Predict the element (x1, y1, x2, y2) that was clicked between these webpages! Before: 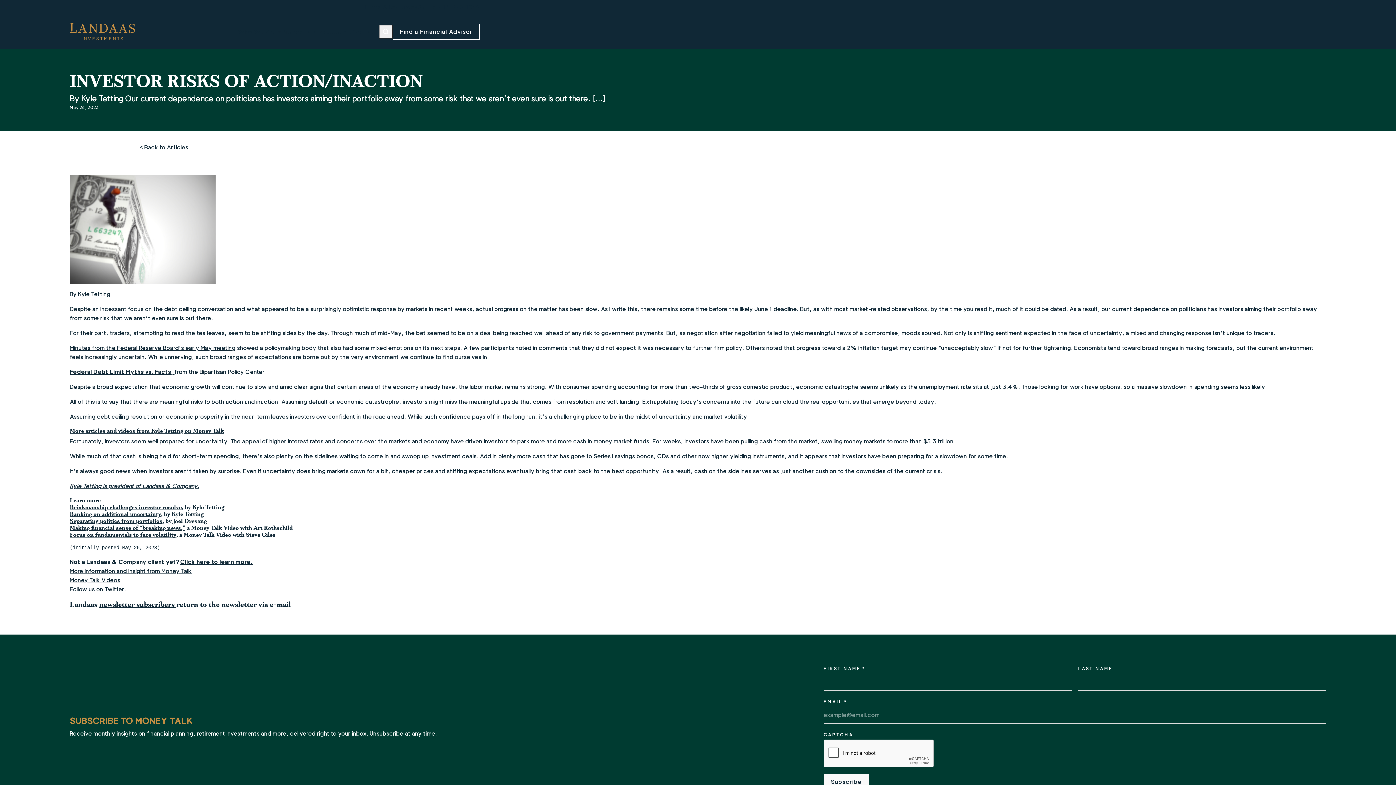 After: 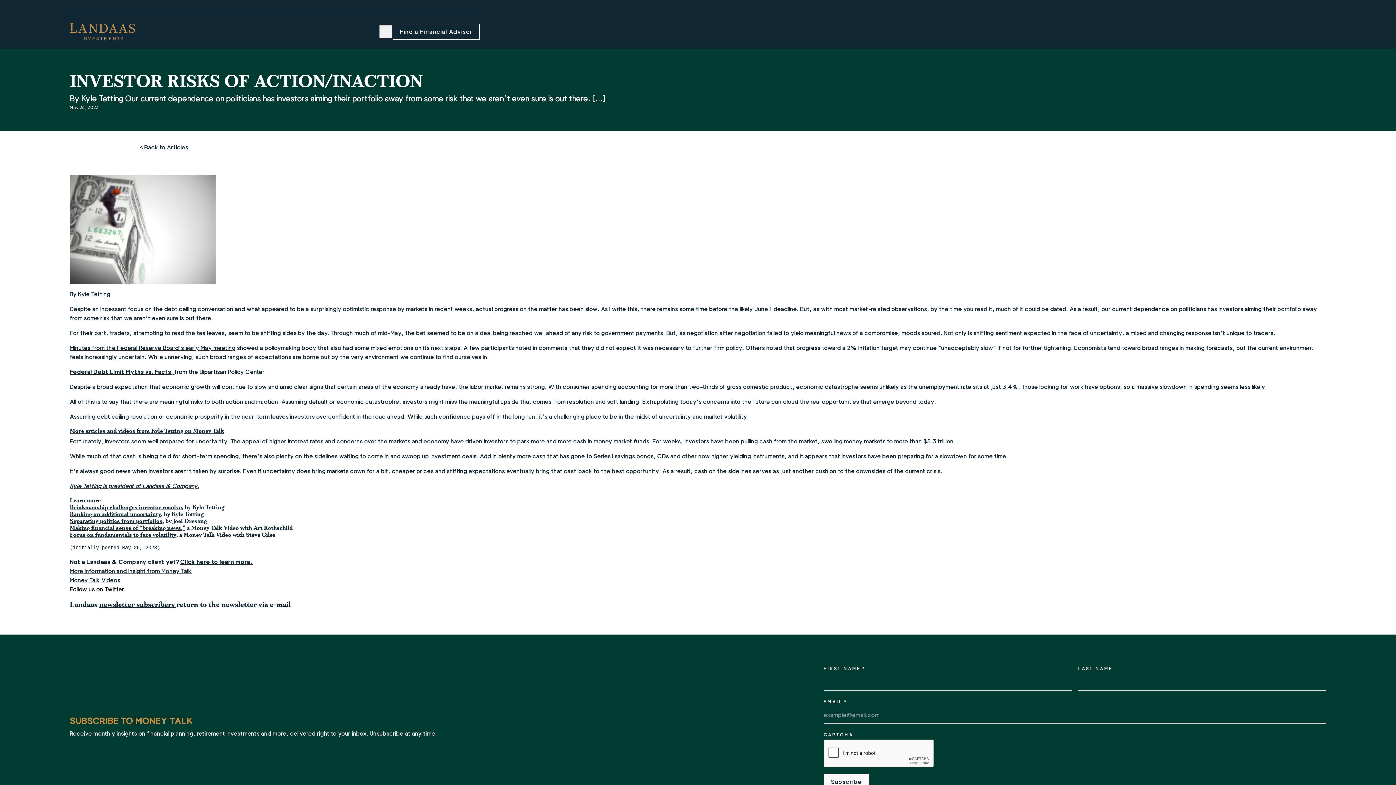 Action: bbox: (69, 586, 126, 593) label: Follow us on Twitter.